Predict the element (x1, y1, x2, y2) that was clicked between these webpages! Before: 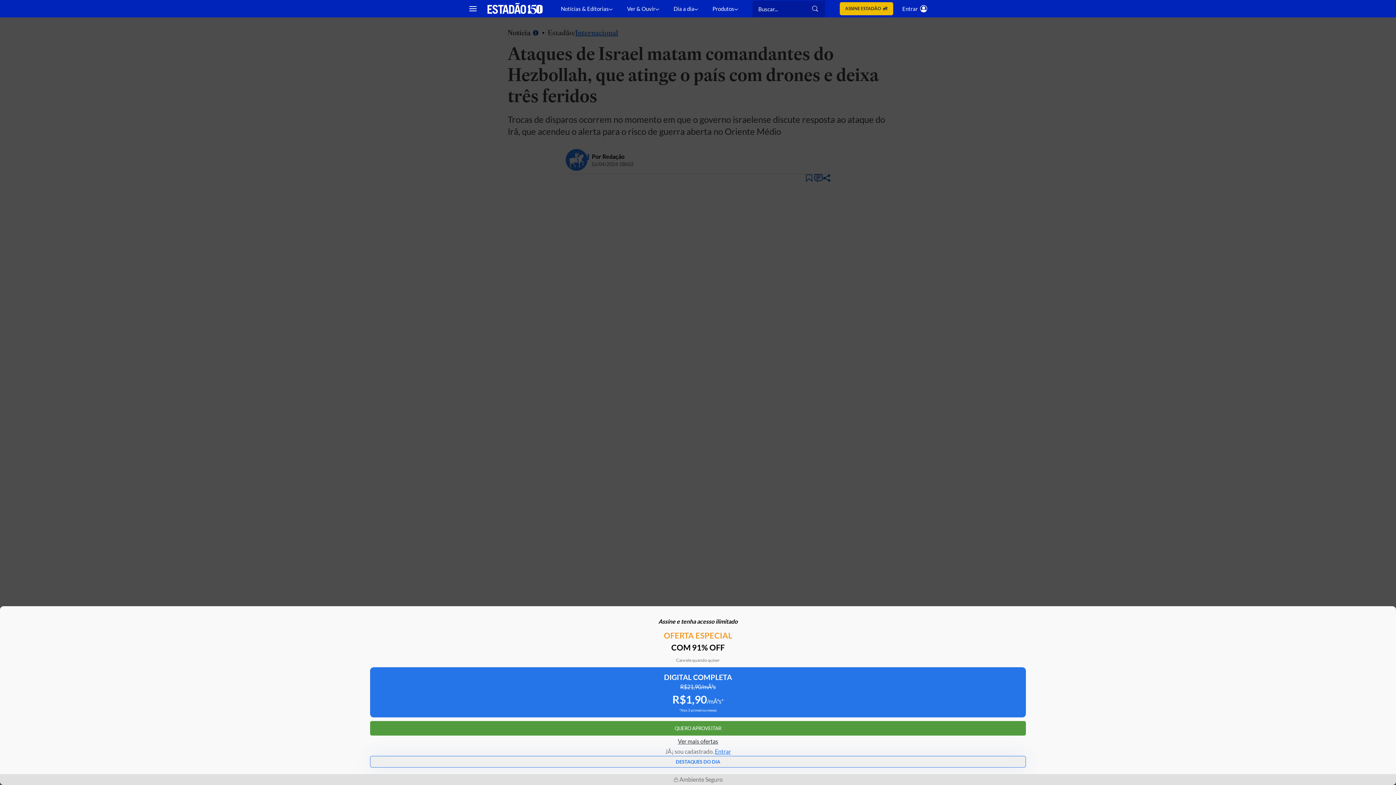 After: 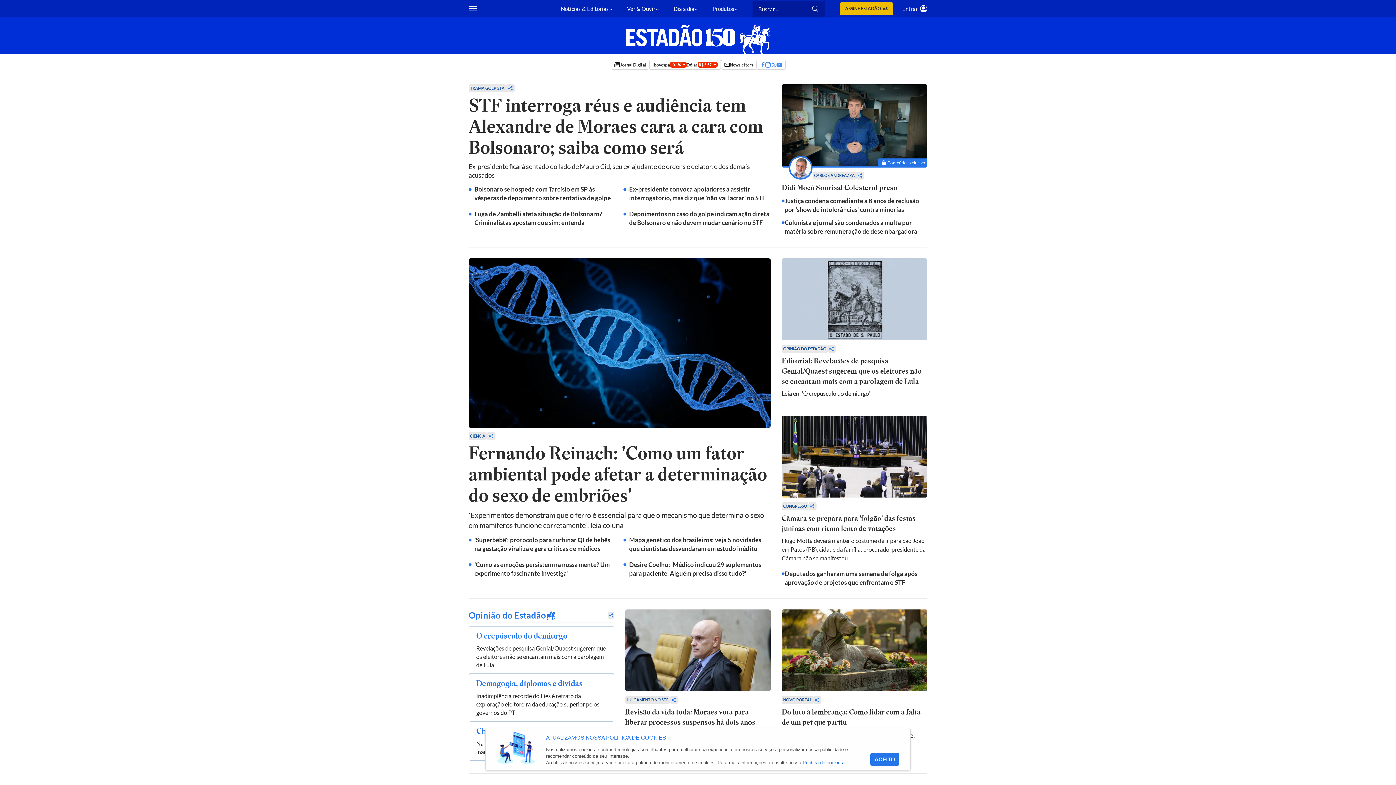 Action: bbox: (487, 2, 542, 14) label: Estadão - Portal do Estado de S. Paulo